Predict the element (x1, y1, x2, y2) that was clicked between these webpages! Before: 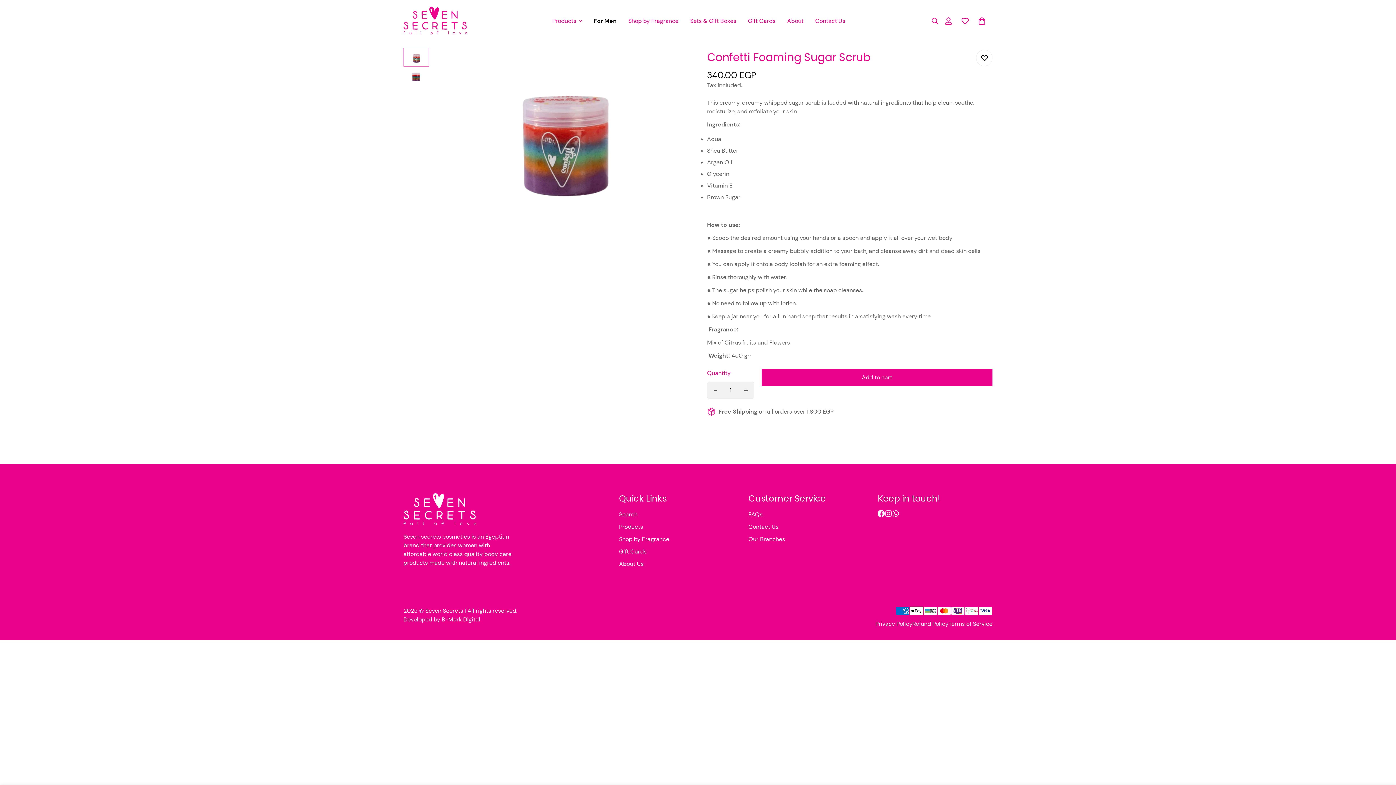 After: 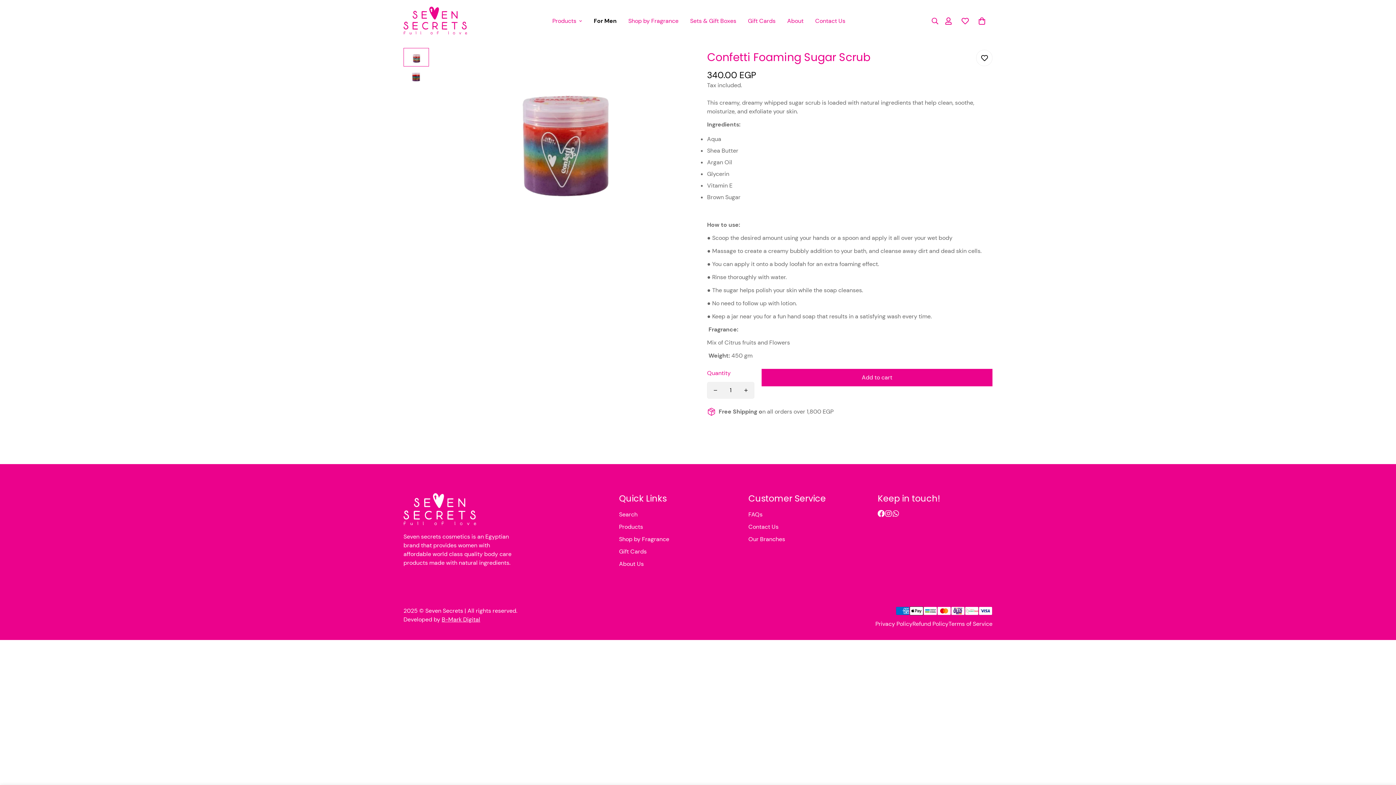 Action: label: Instagram bbox: (885, 510, 892, 517)